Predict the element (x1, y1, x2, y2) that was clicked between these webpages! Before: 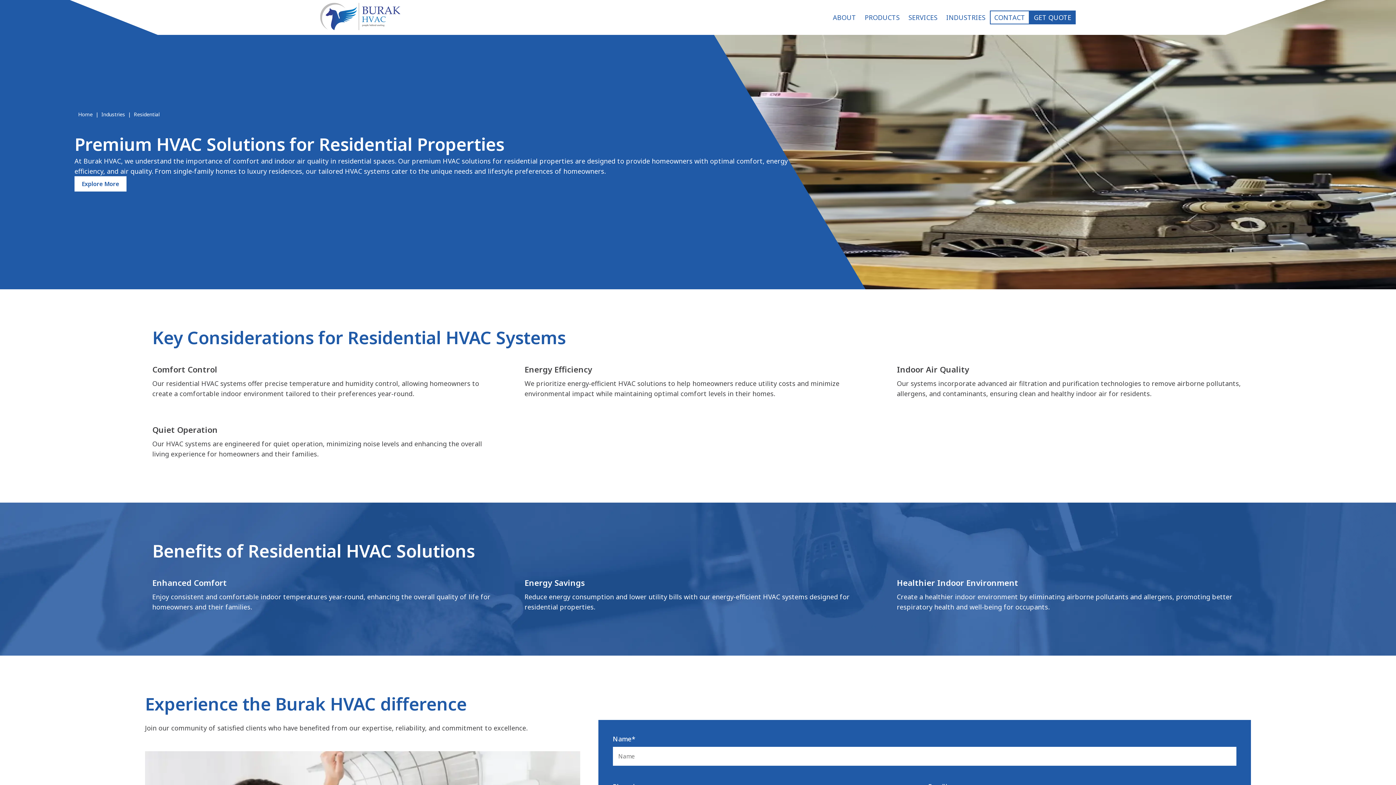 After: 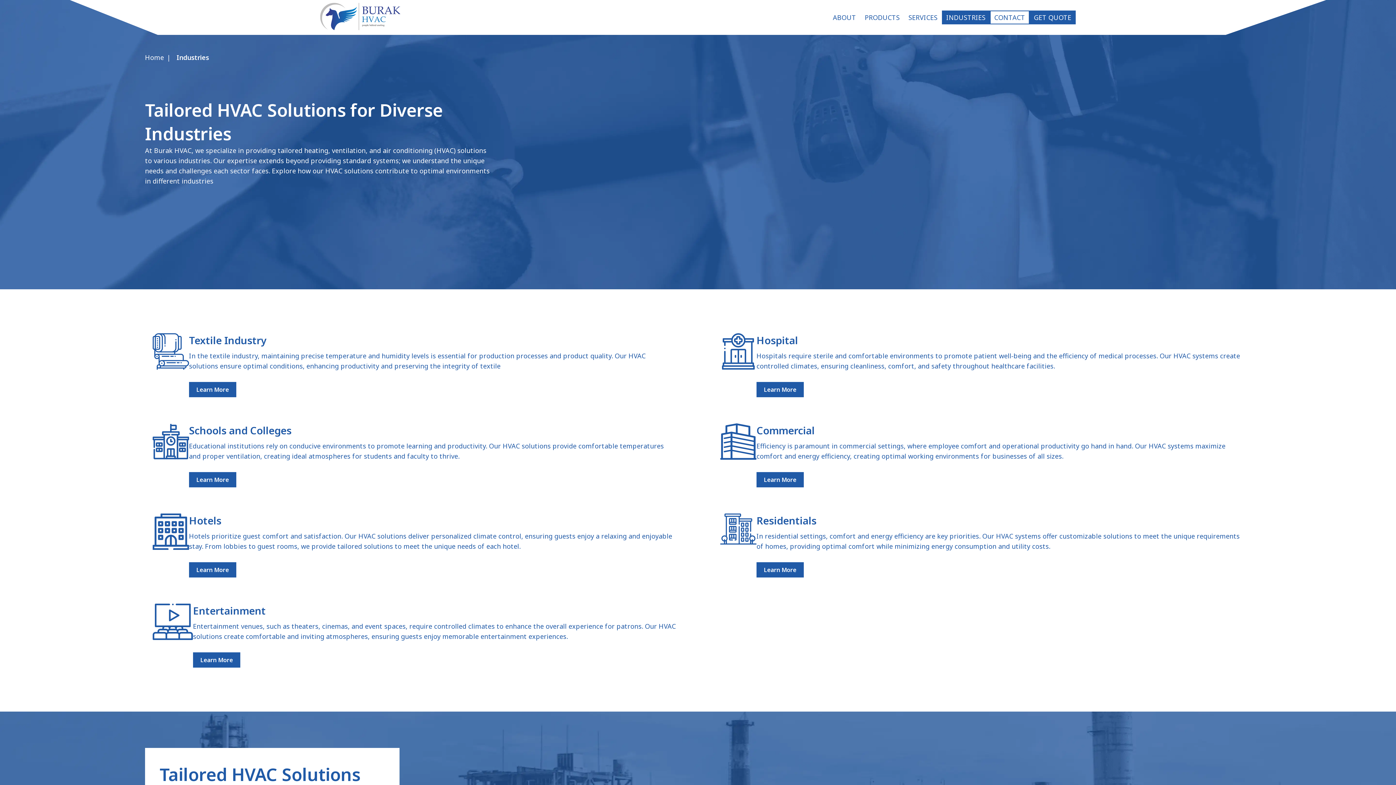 Action: label: INDUSTRIES bbox: (942, 10, 990, 24)